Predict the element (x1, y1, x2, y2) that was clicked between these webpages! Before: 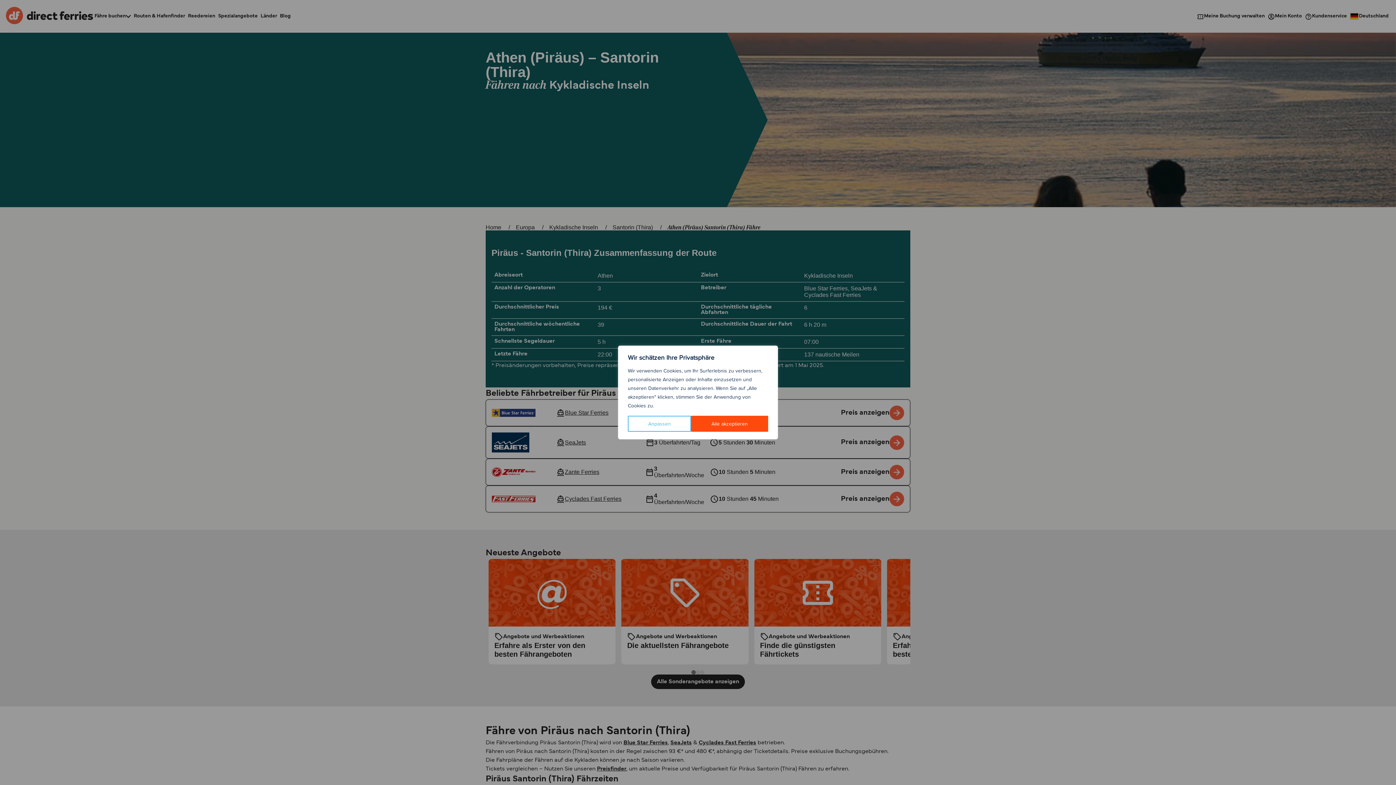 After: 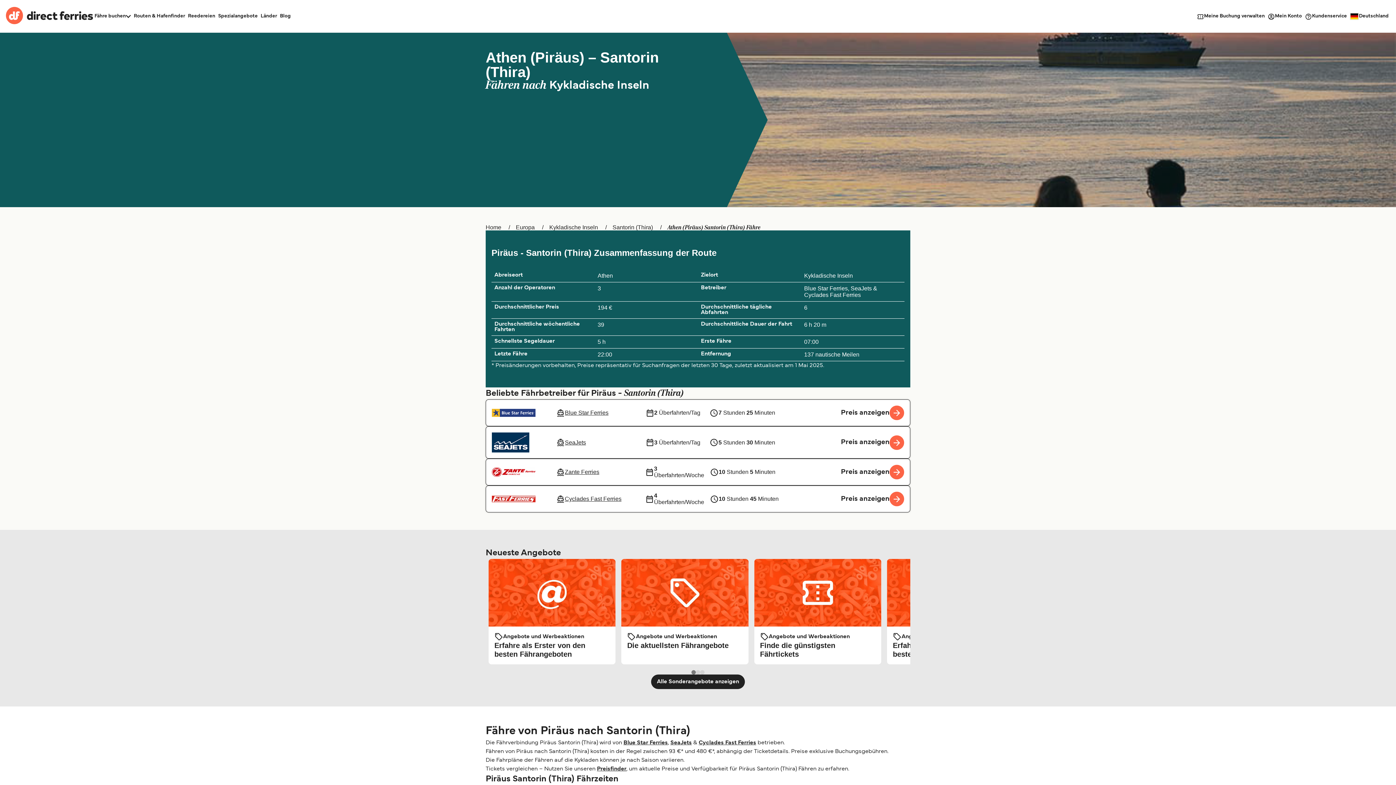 Action: label: Alle akzeptieren bbox: (691, 416, 768, 432)